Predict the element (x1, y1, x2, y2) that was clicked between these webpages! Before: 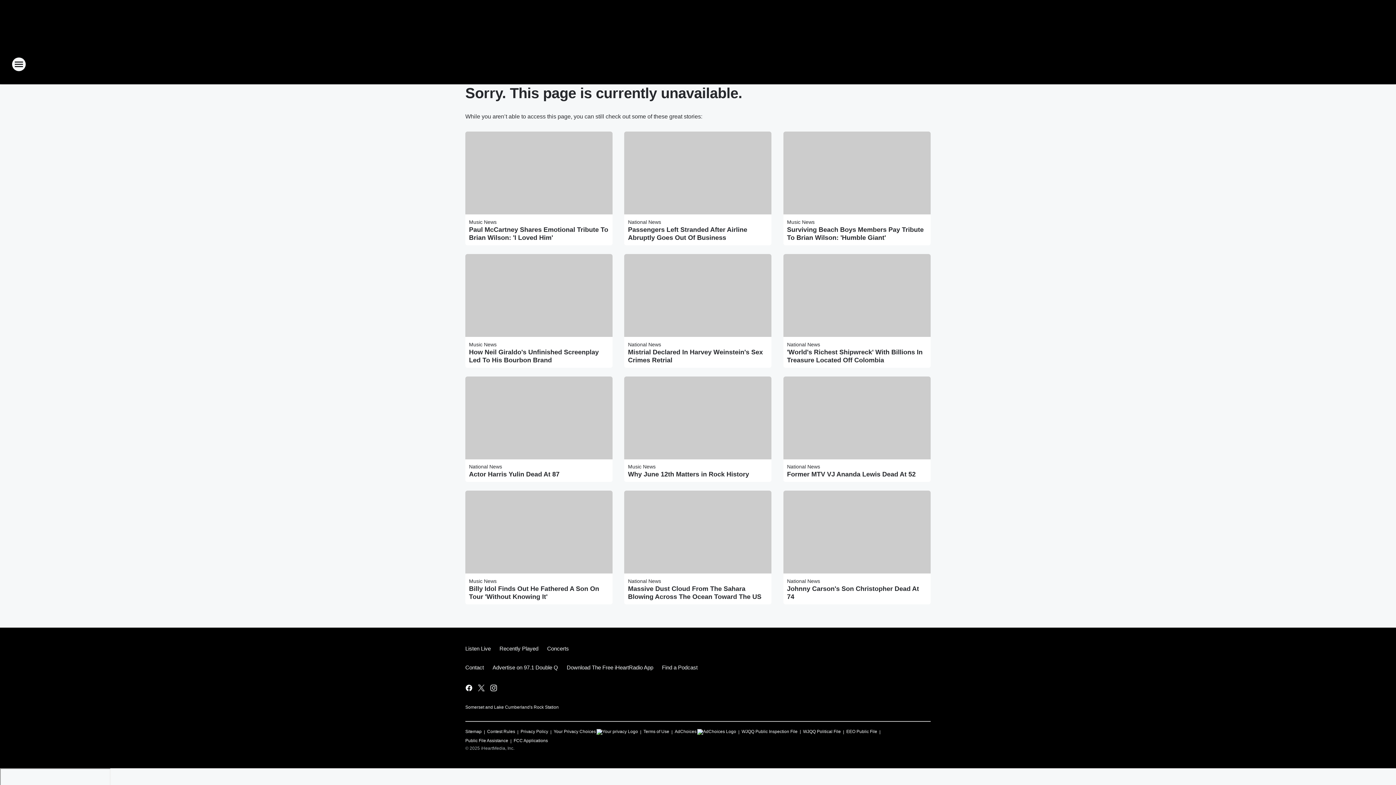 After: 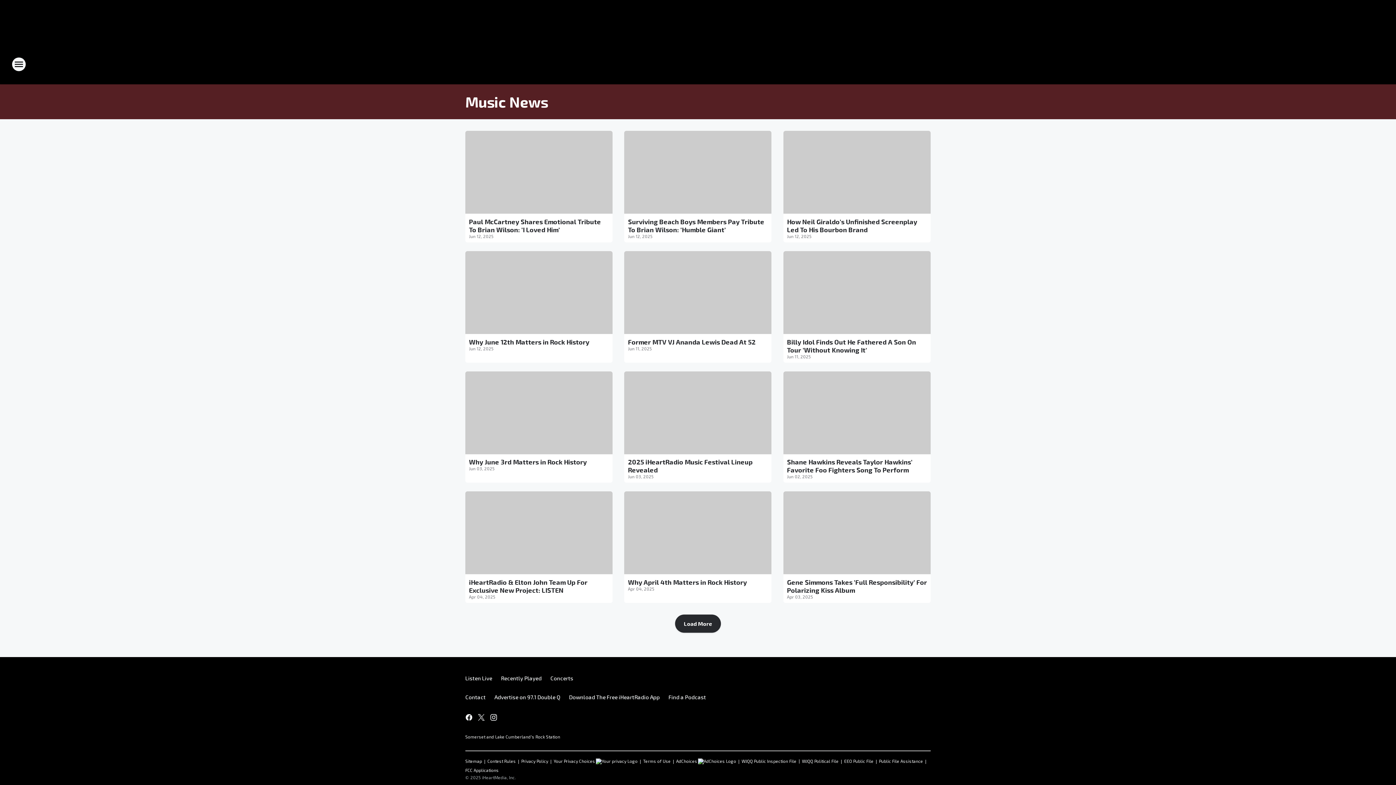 Action: bbox: (628, 464, 655, 469) label: Music News